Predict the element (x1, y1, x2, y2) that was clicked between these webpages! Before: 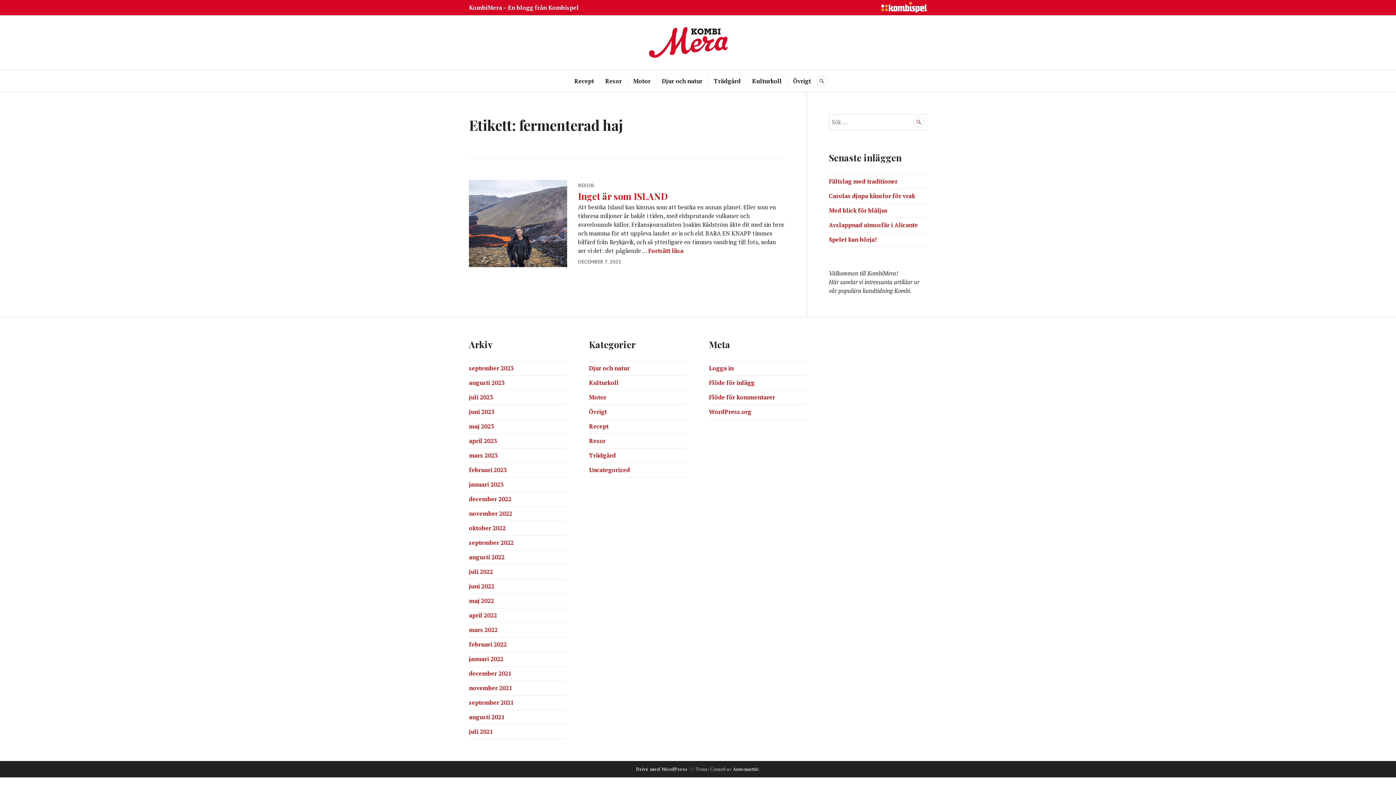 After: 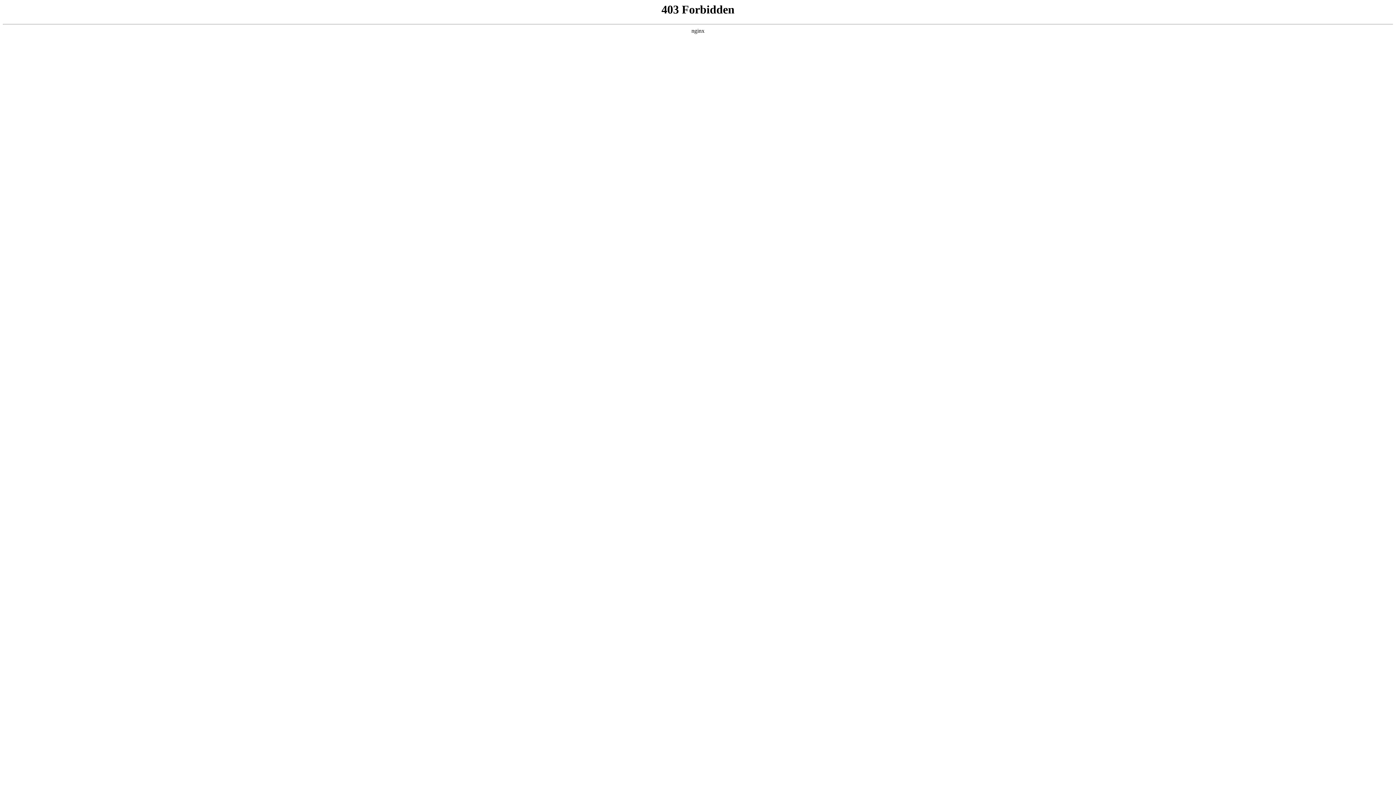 Action: label: Drivs med WordPress bbox: (636, 766, 687, 772)